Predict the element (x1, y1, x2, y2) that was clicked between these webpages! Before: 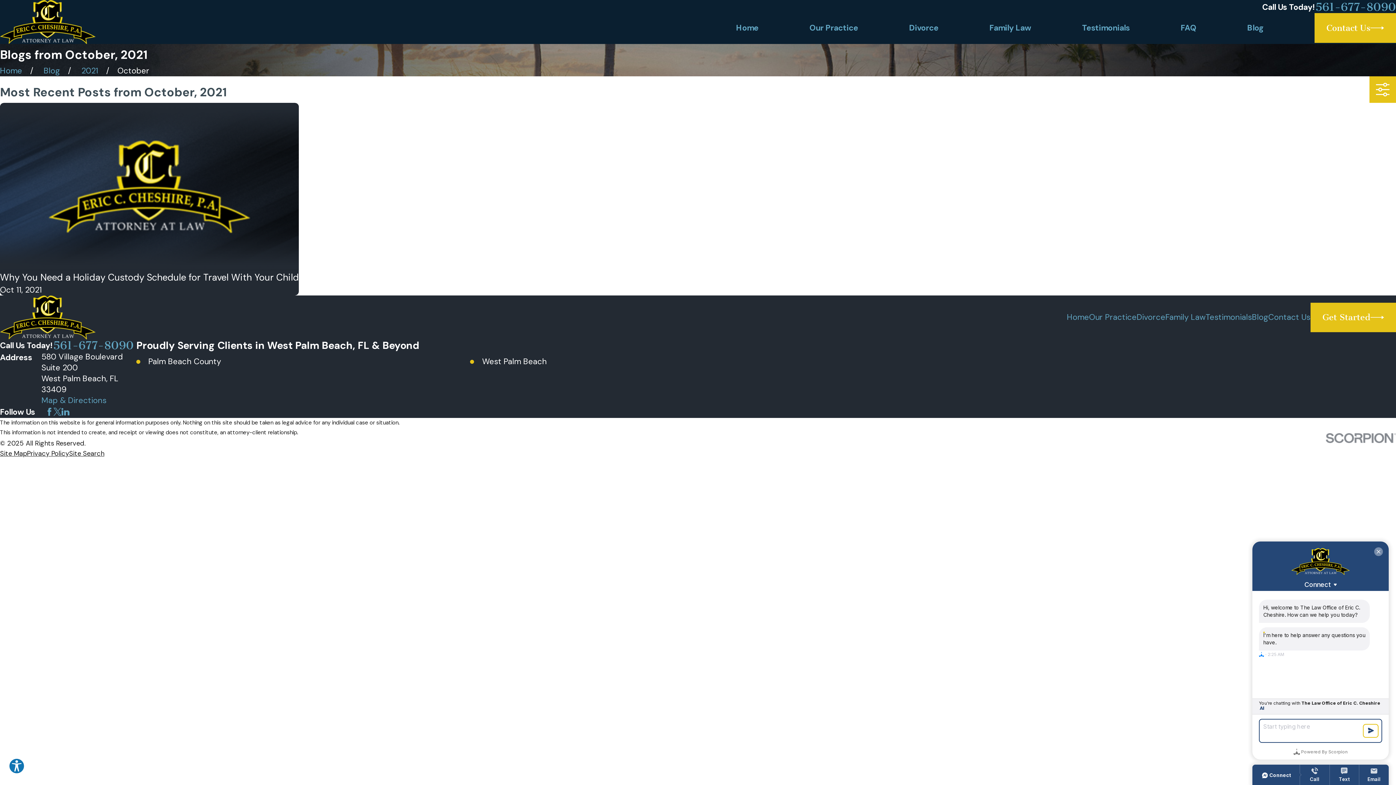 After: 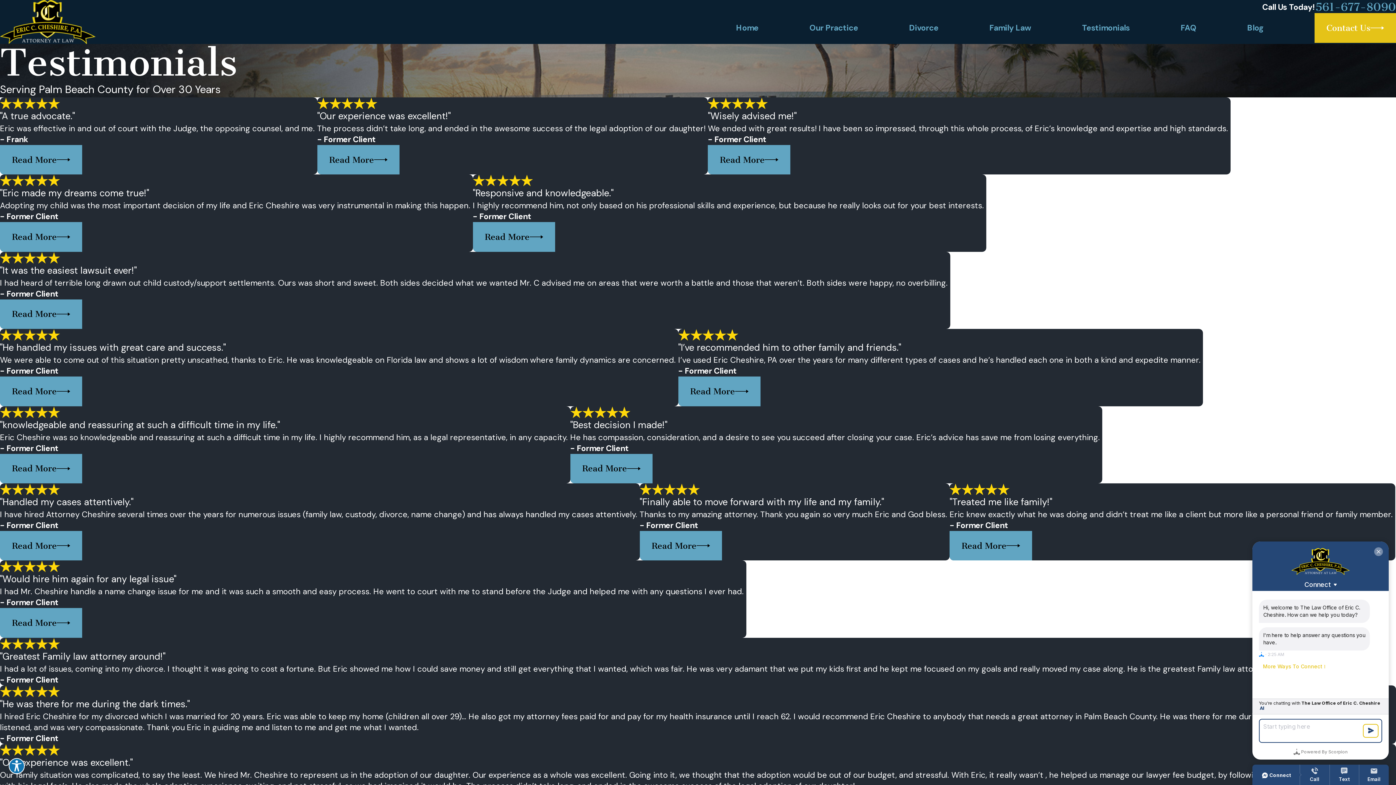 Action: bbox: (1206, 312, 1252, 322) label: Testimonials